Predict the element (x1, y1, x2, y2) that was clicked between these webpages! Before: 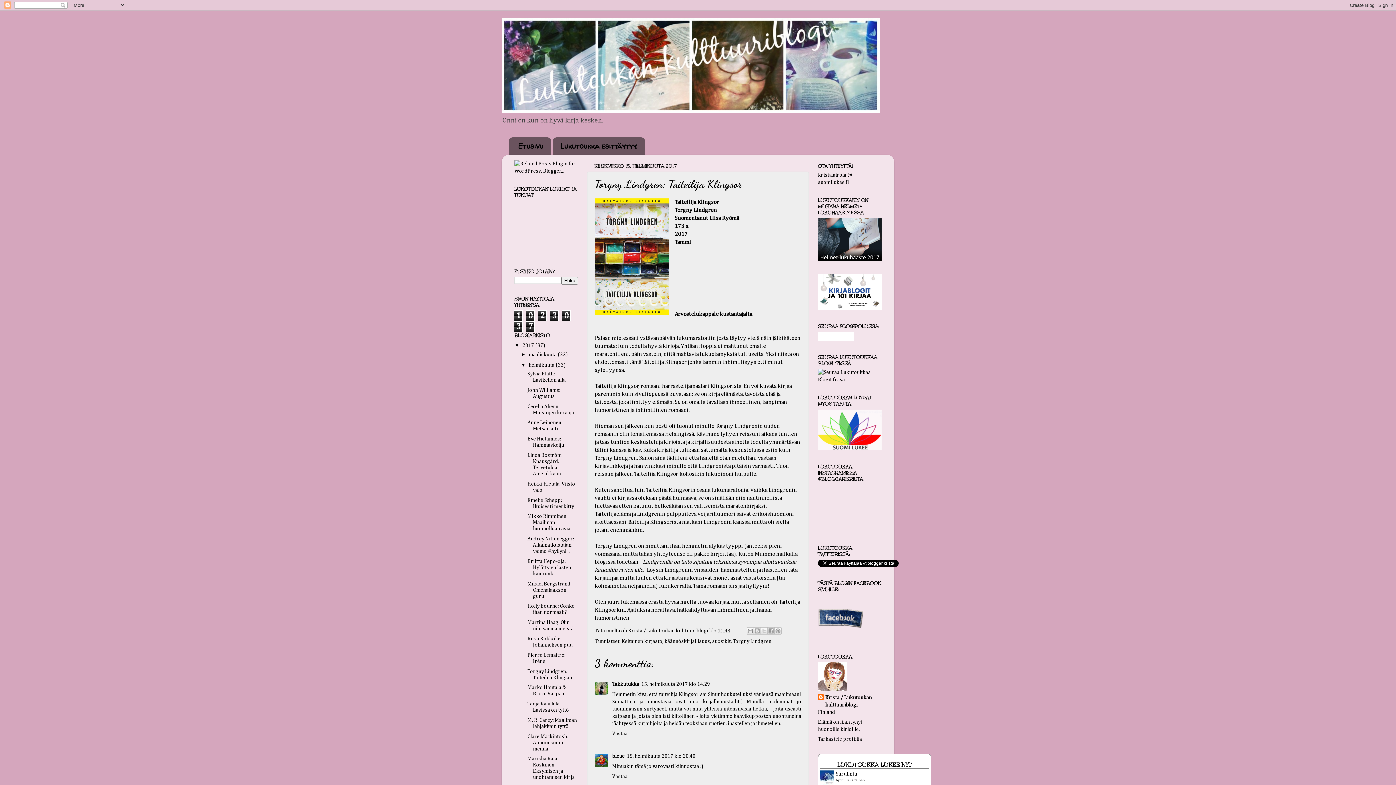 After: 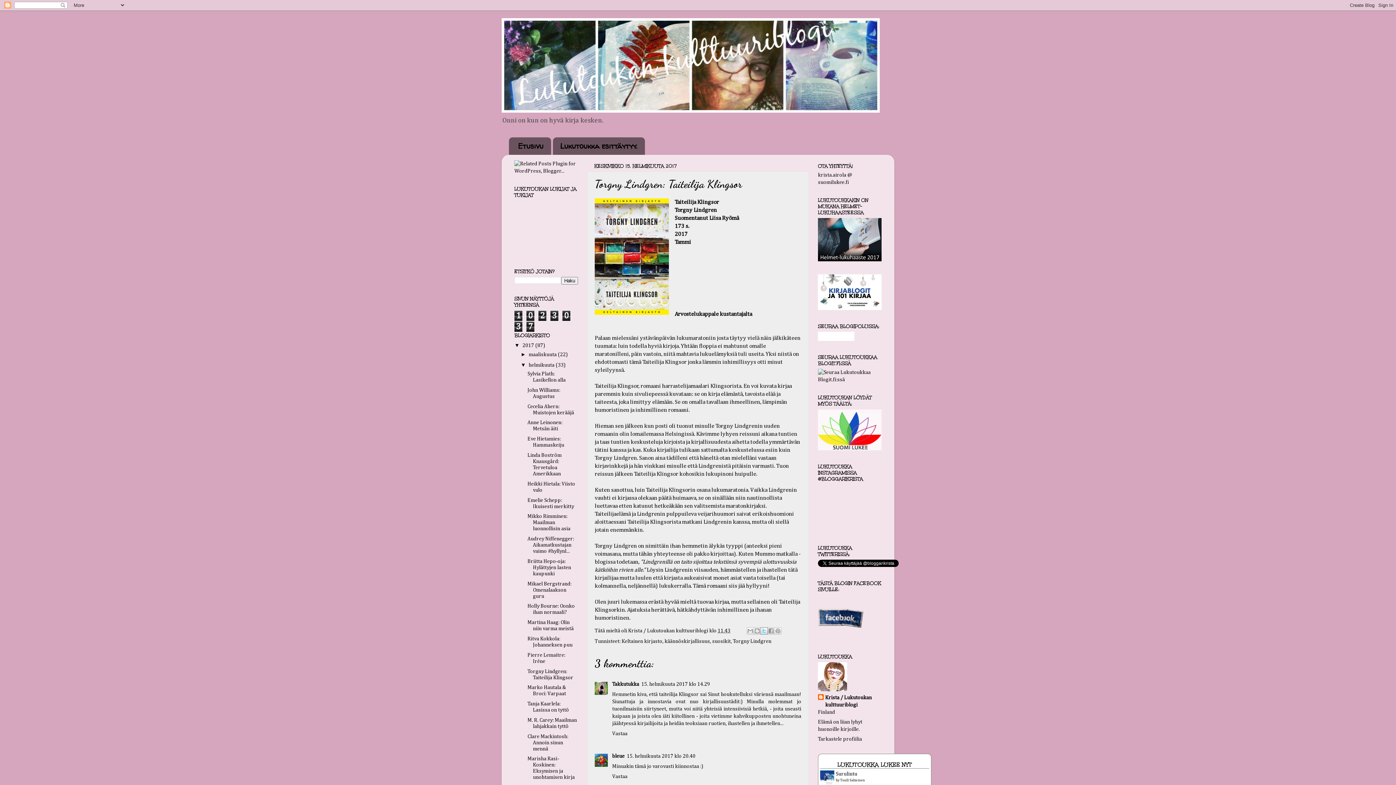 Action: label: Jaa X:ssä bbox: (760, 627, 768, 634)